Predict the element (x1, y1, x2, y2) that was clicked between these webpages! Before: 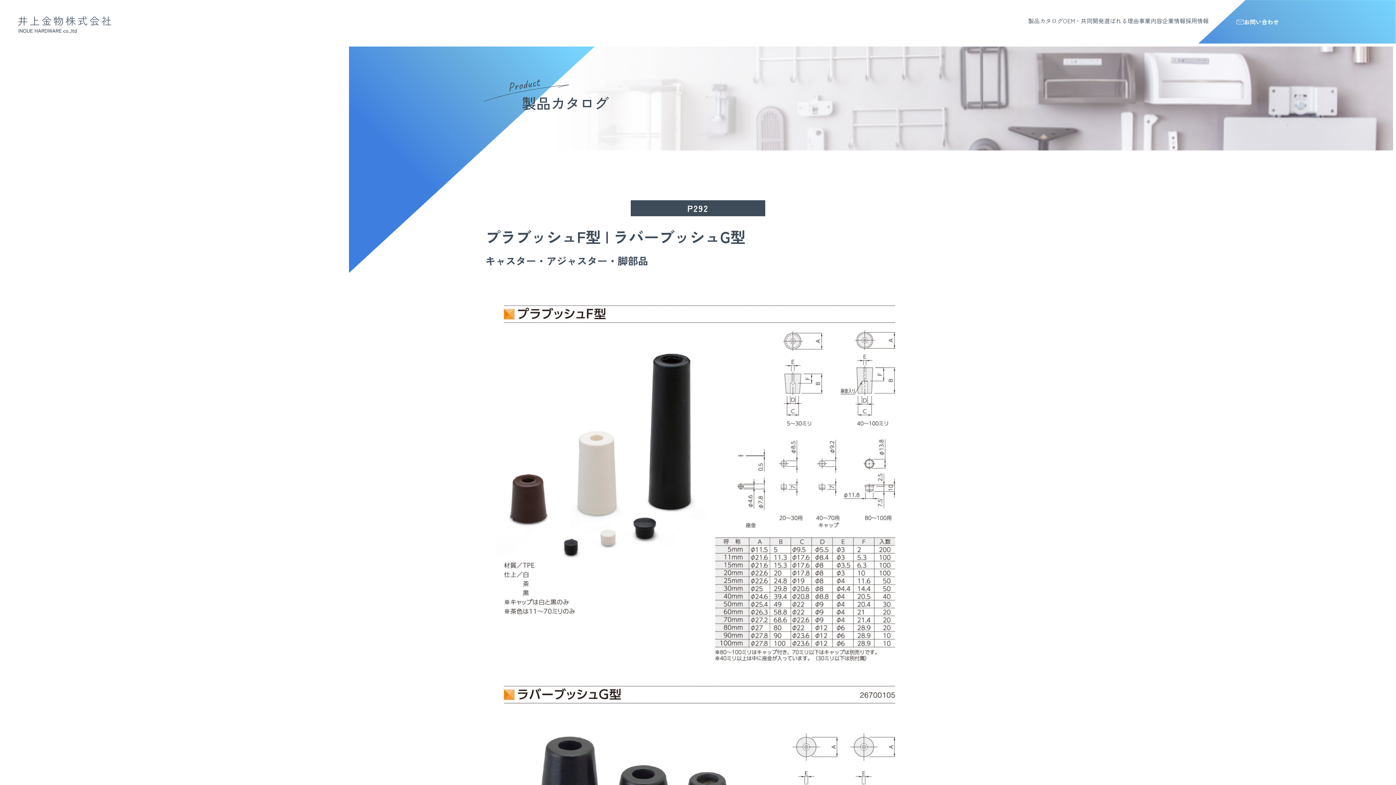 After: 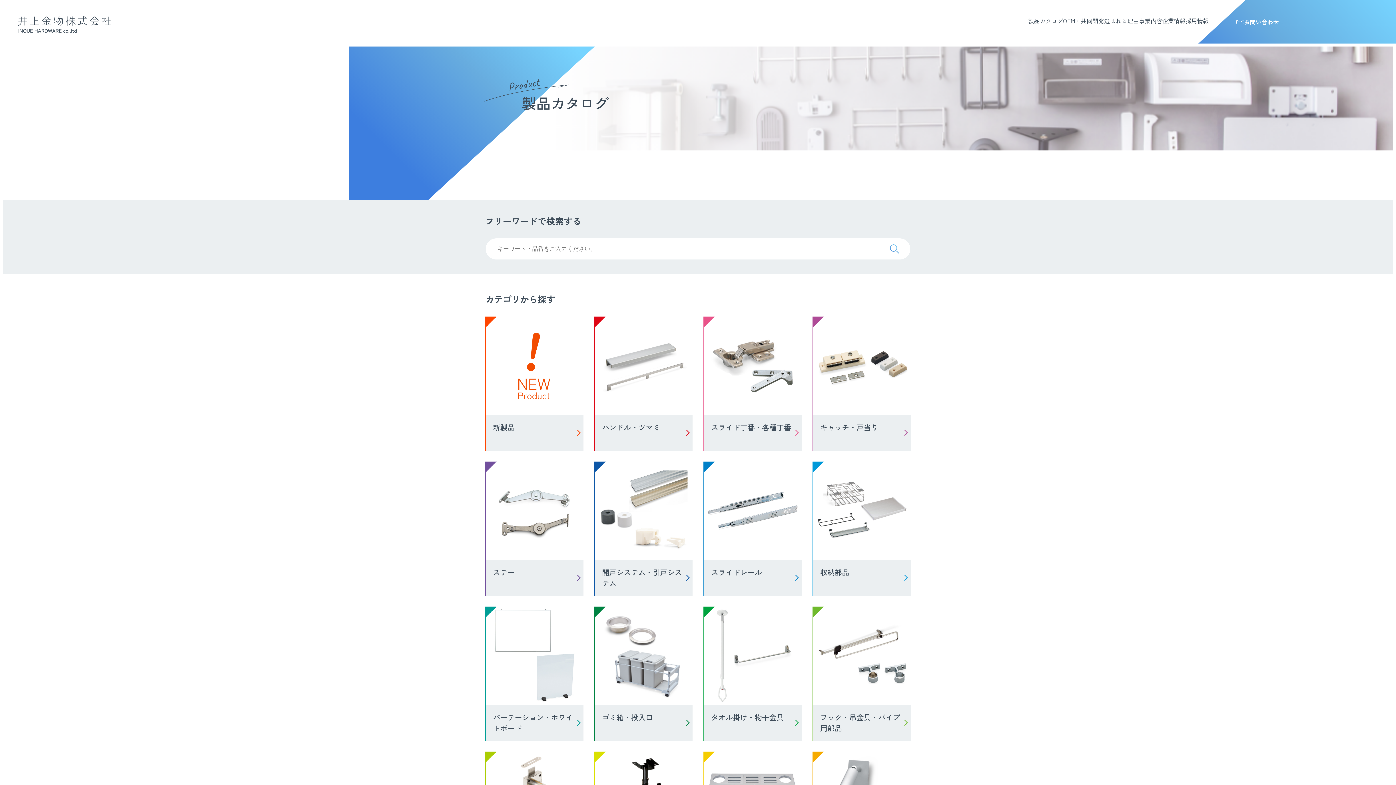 Action: bbox: (1028, 16, 1063, 25) label: 製品カタログ